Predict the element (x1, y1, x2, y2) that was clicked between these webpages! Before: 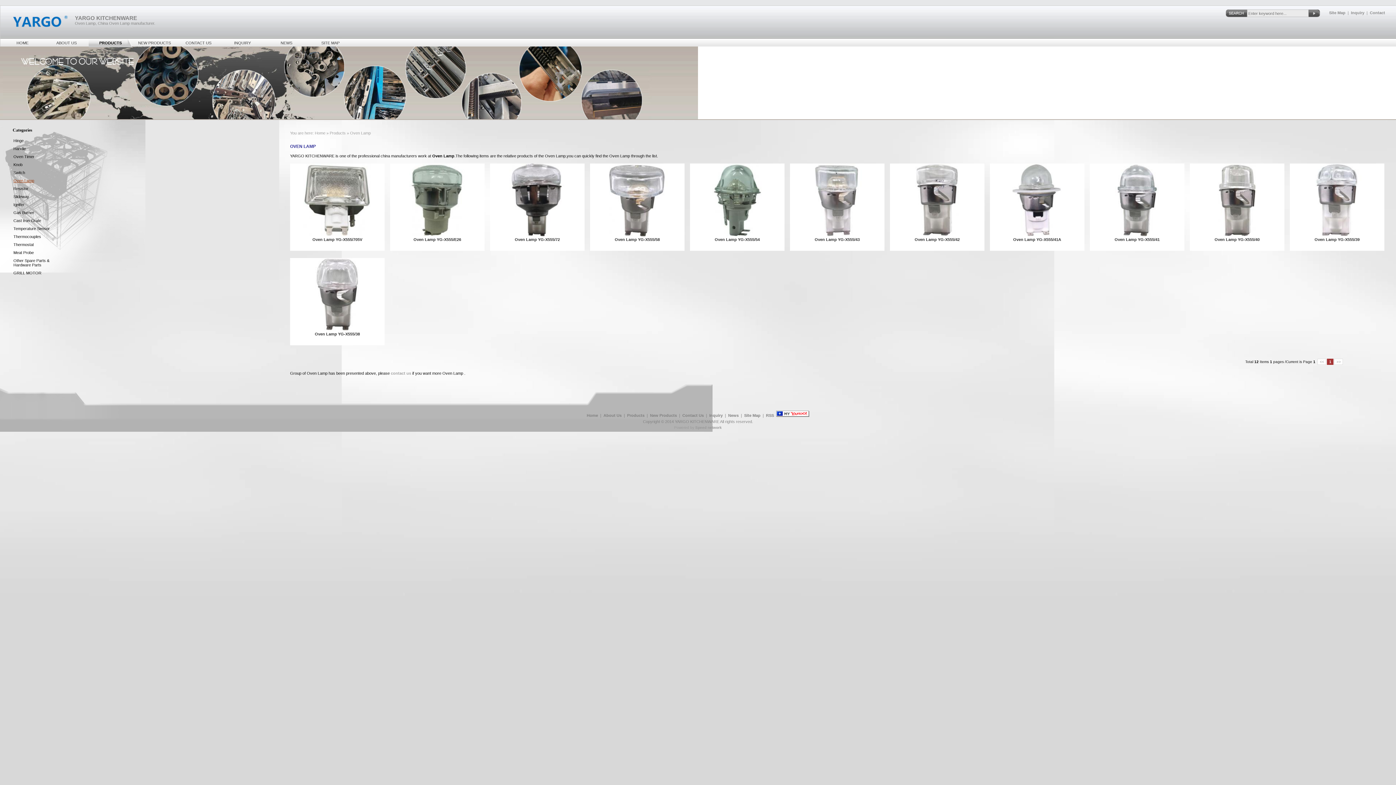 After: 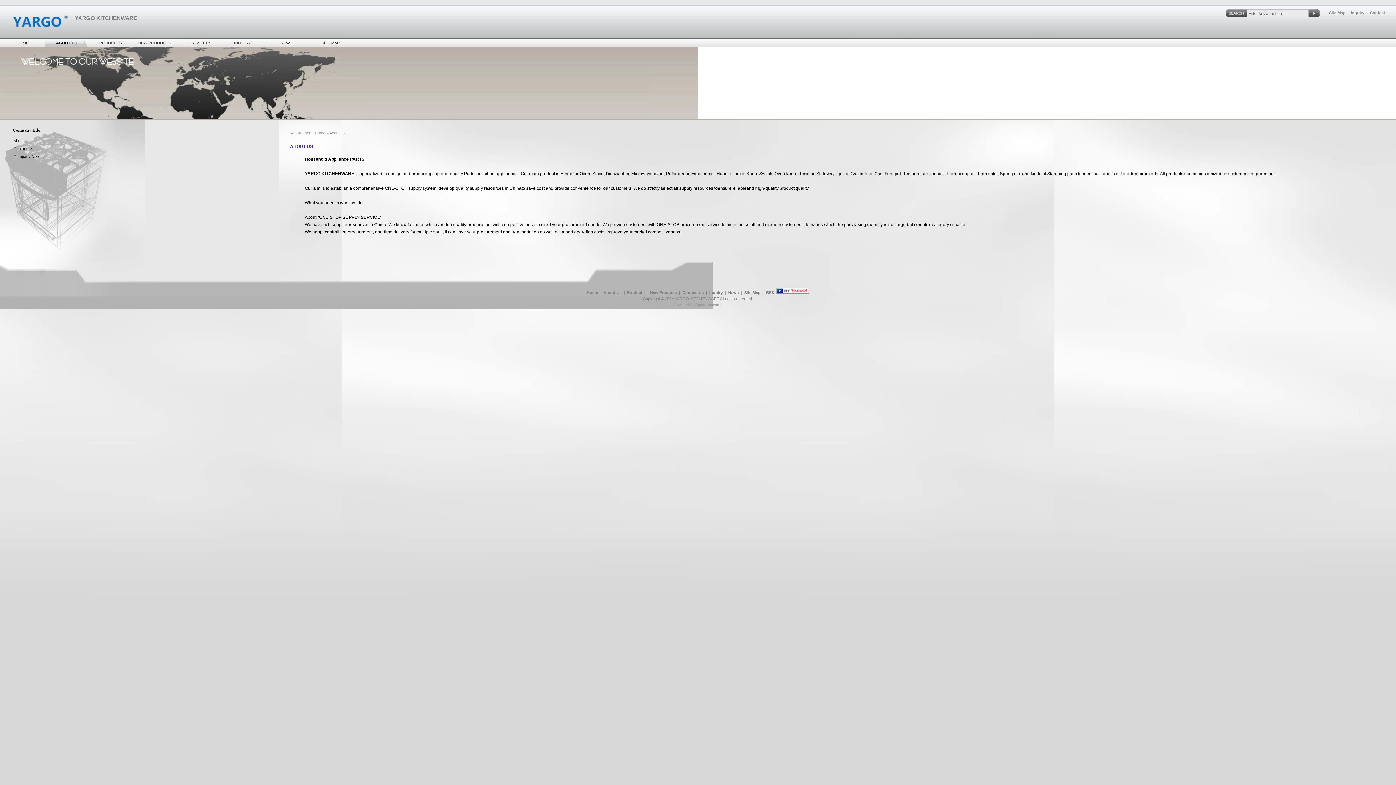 Action: label: ABOUT US bbox: (44, 38, 88, 47)